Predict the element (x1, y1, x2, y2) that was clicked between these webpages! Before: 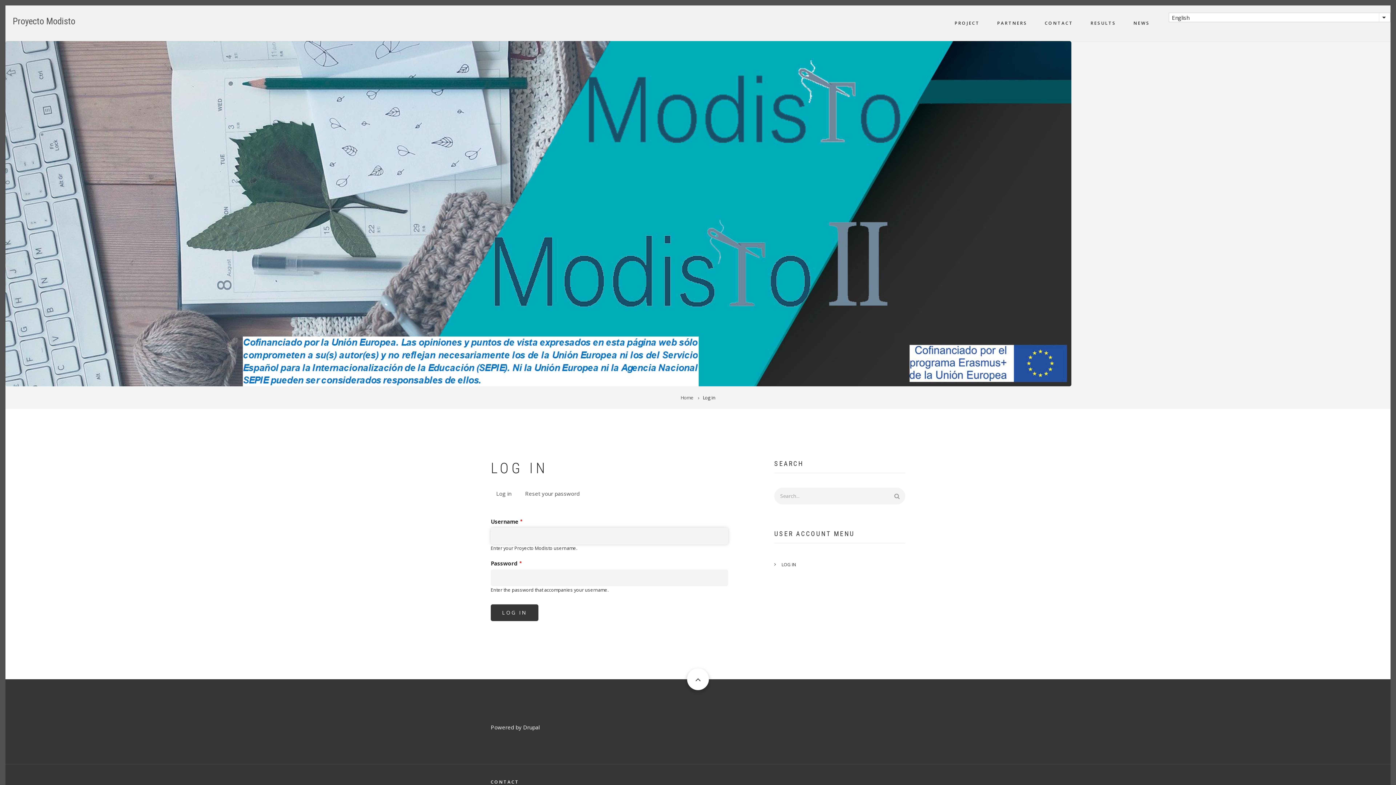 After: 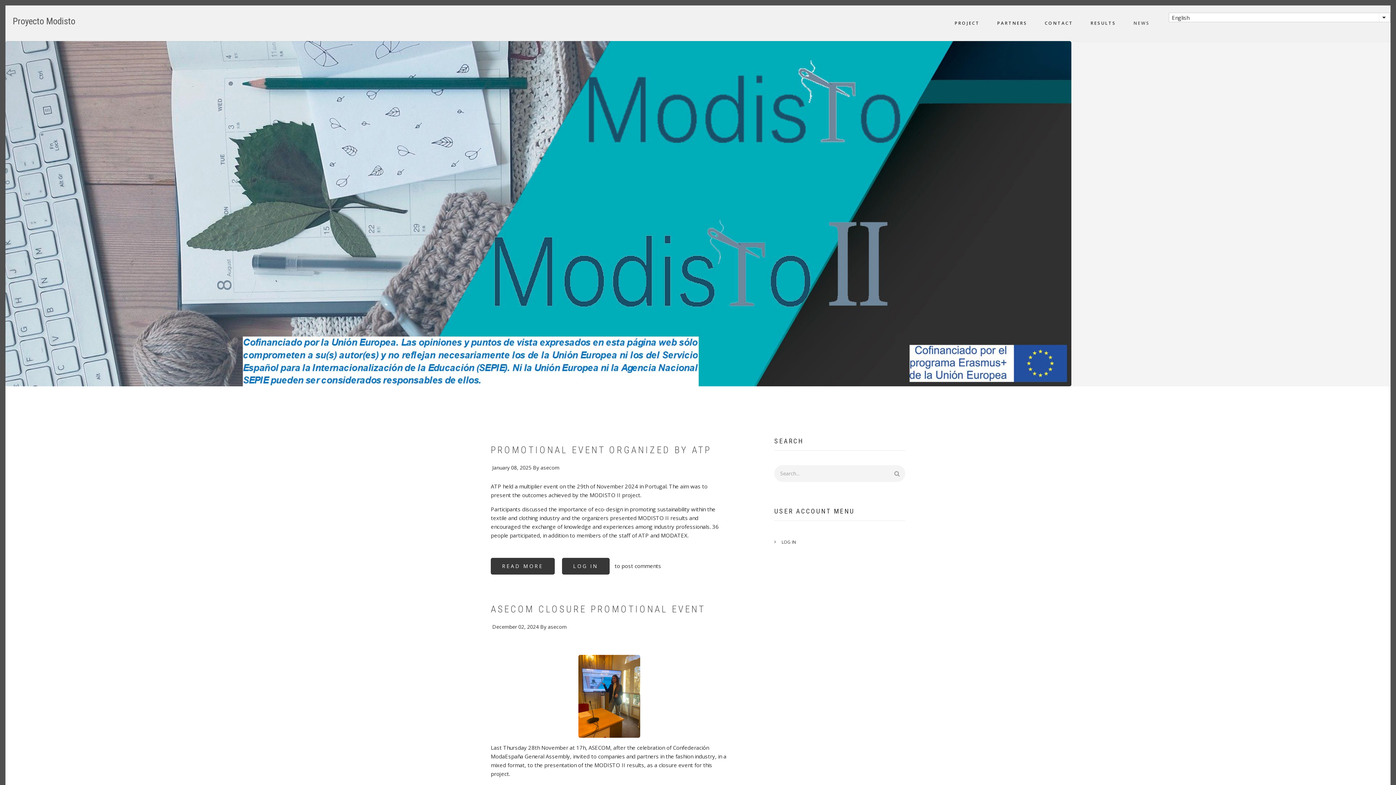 Action: bbox: (5, 209, 1071, 216)